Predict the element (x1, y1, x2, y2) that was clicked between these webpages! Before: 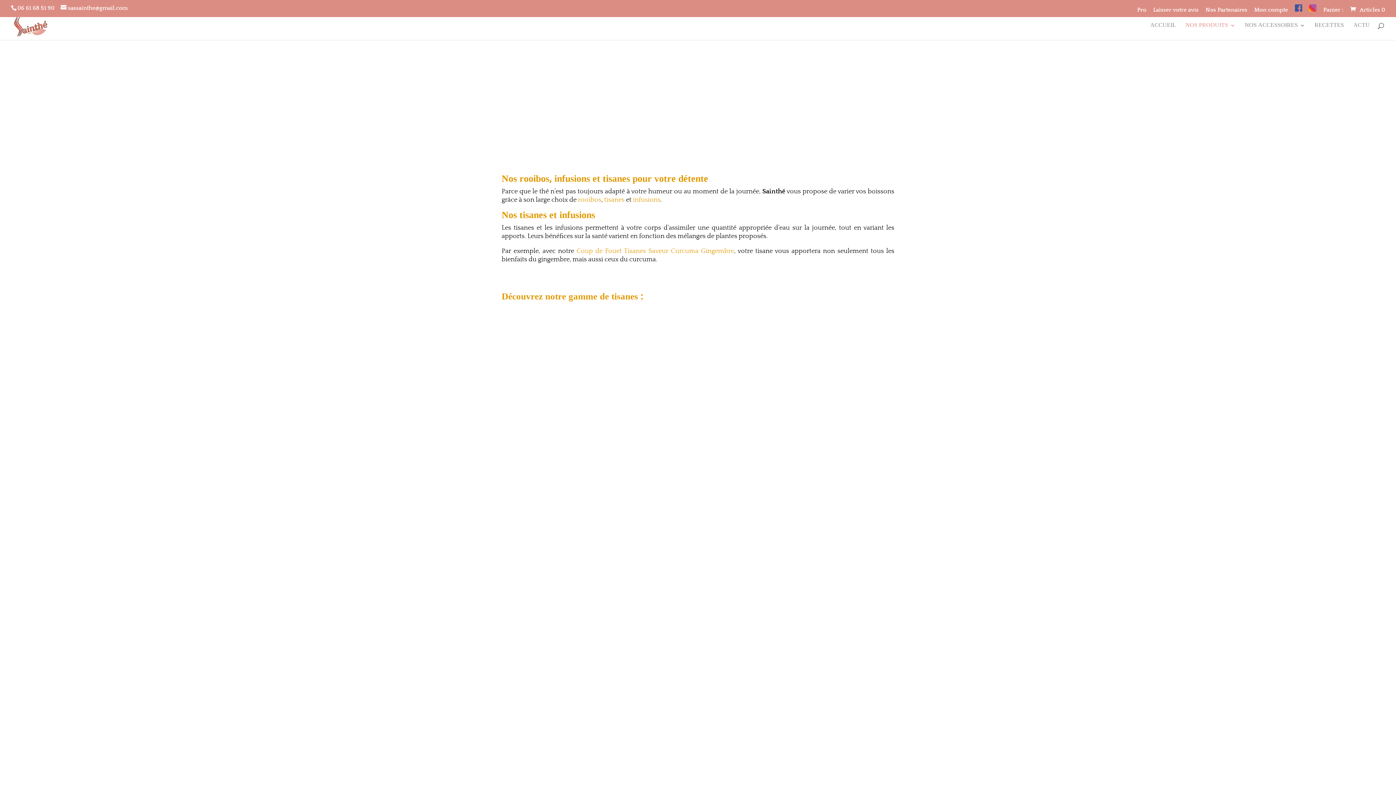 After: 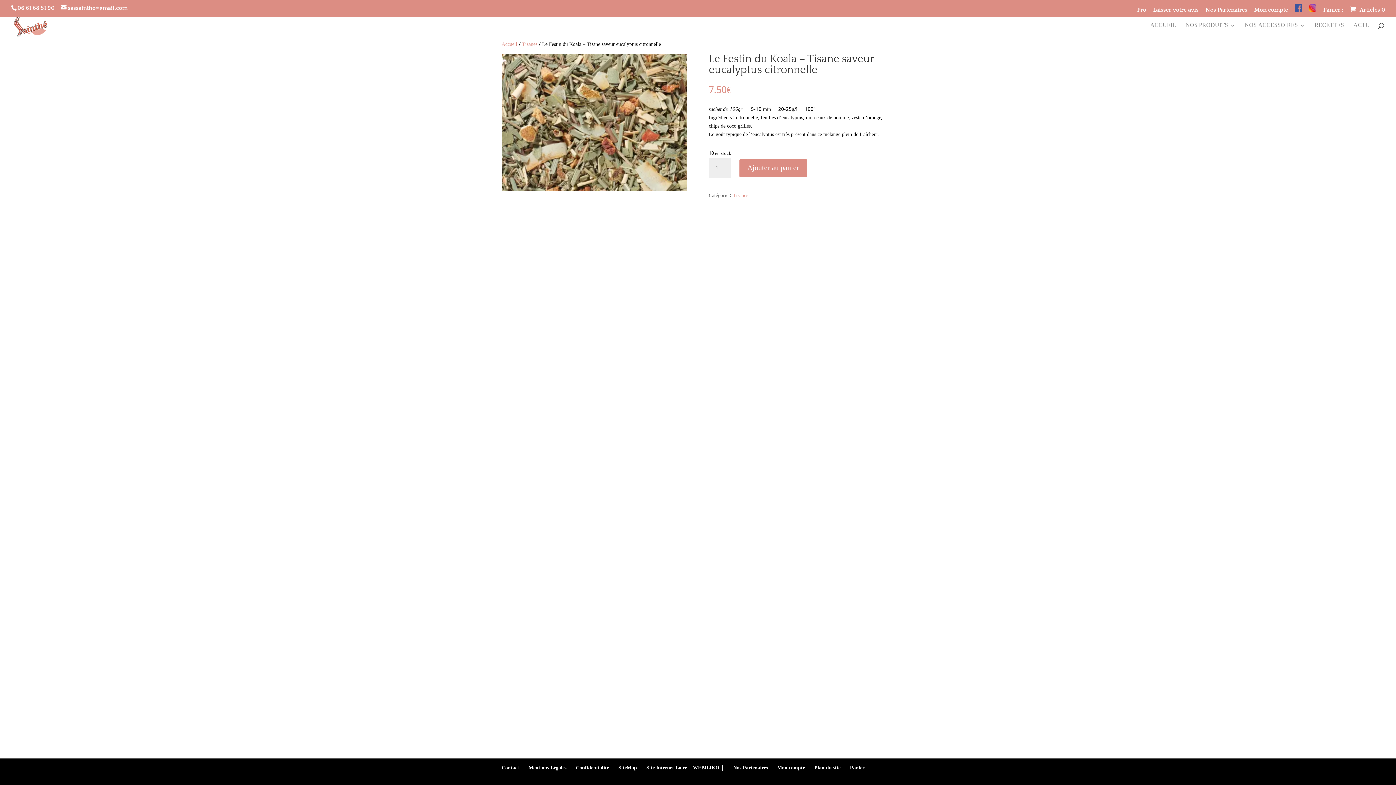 Action: label: Le Festin du Koala – Tisane saveur eucalyptus citronnelle
7.50€ bbox: (605, 713, 687, 827)